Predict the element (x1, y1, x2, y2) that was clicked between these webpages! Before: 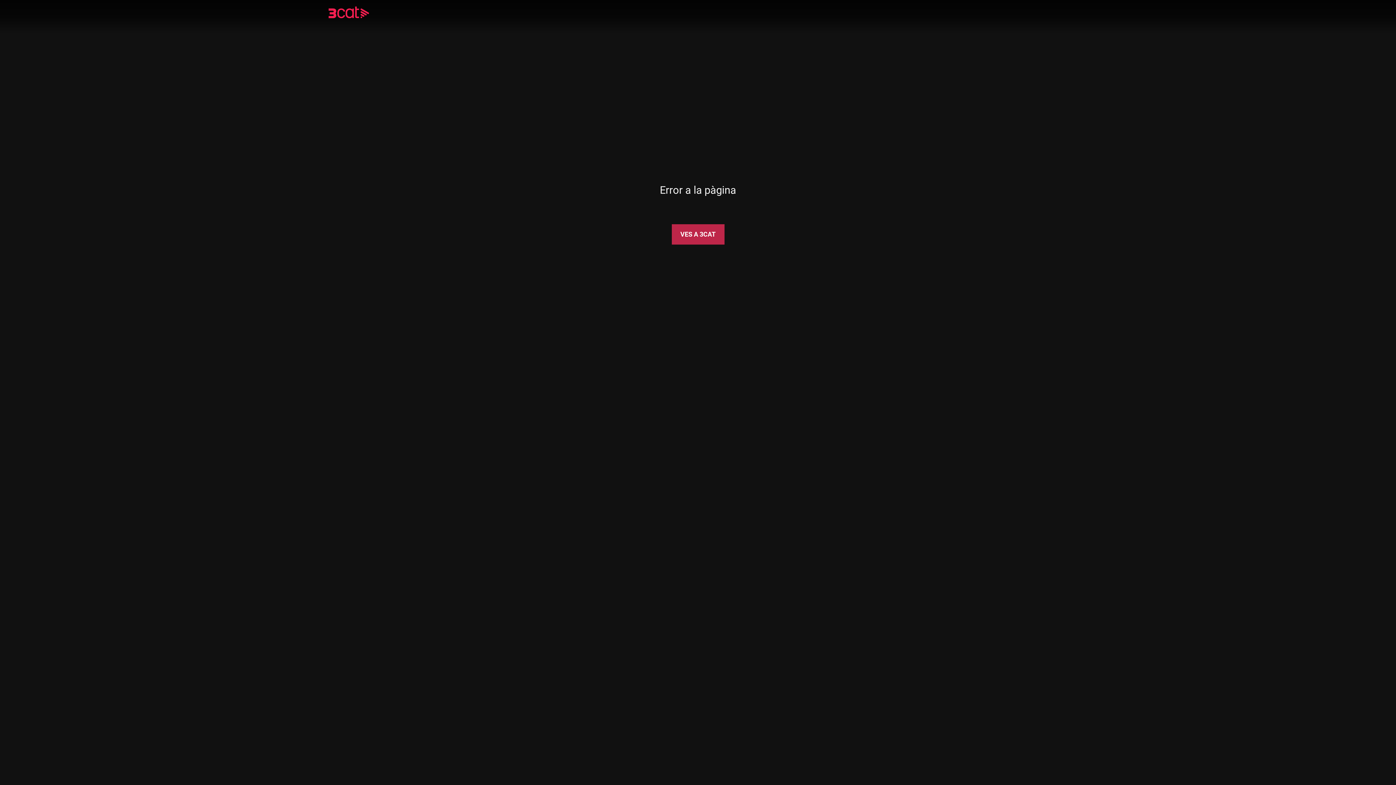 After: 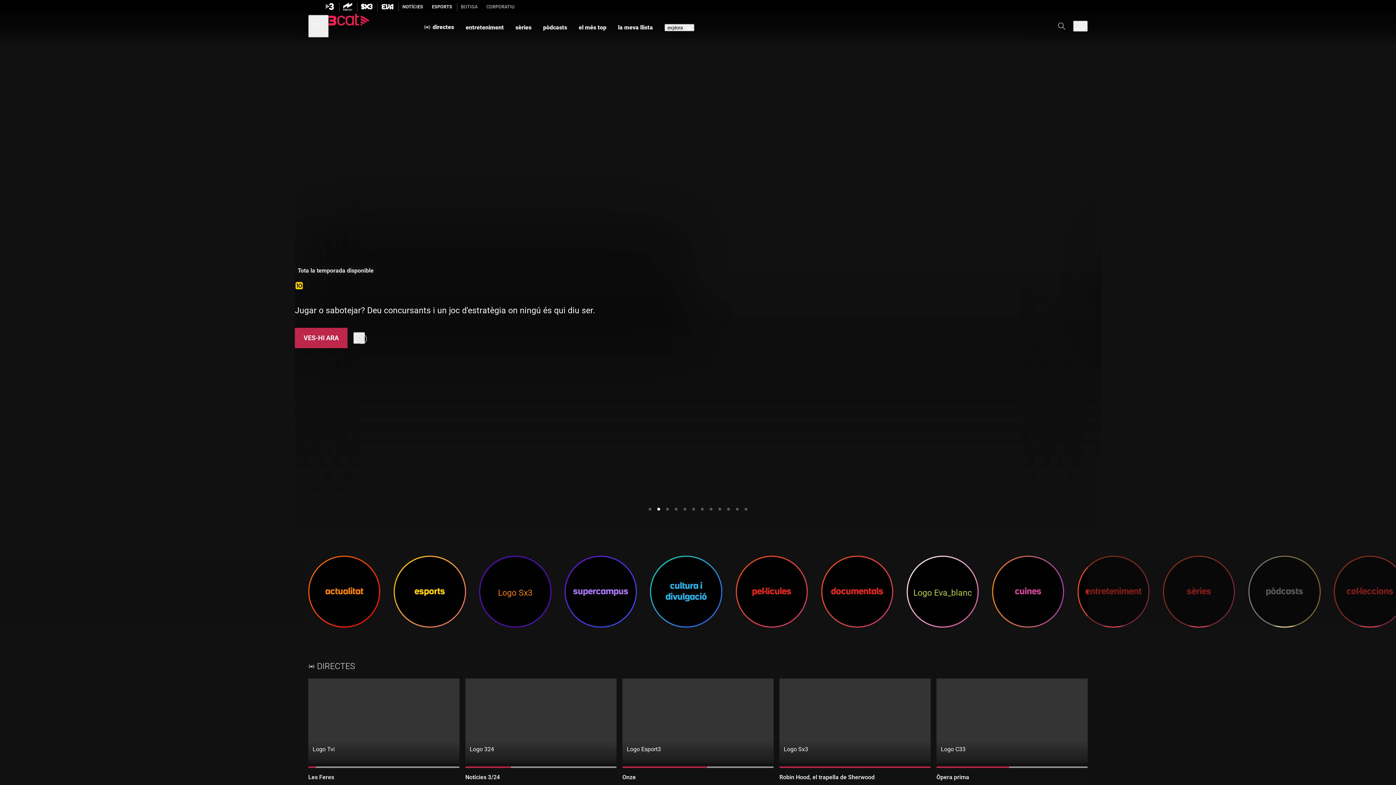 Action: label: VES A 3CAT bbox: (671, 224, 724, 244)